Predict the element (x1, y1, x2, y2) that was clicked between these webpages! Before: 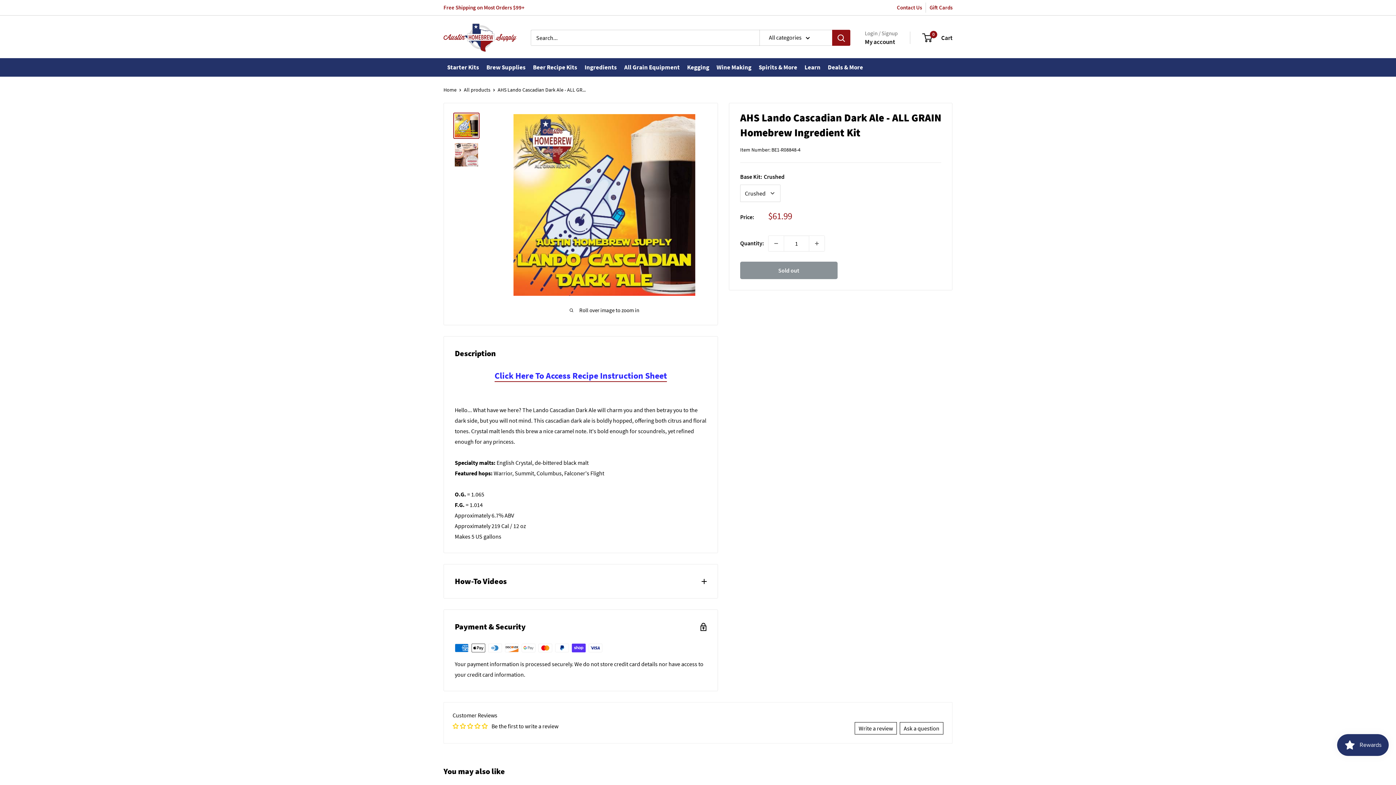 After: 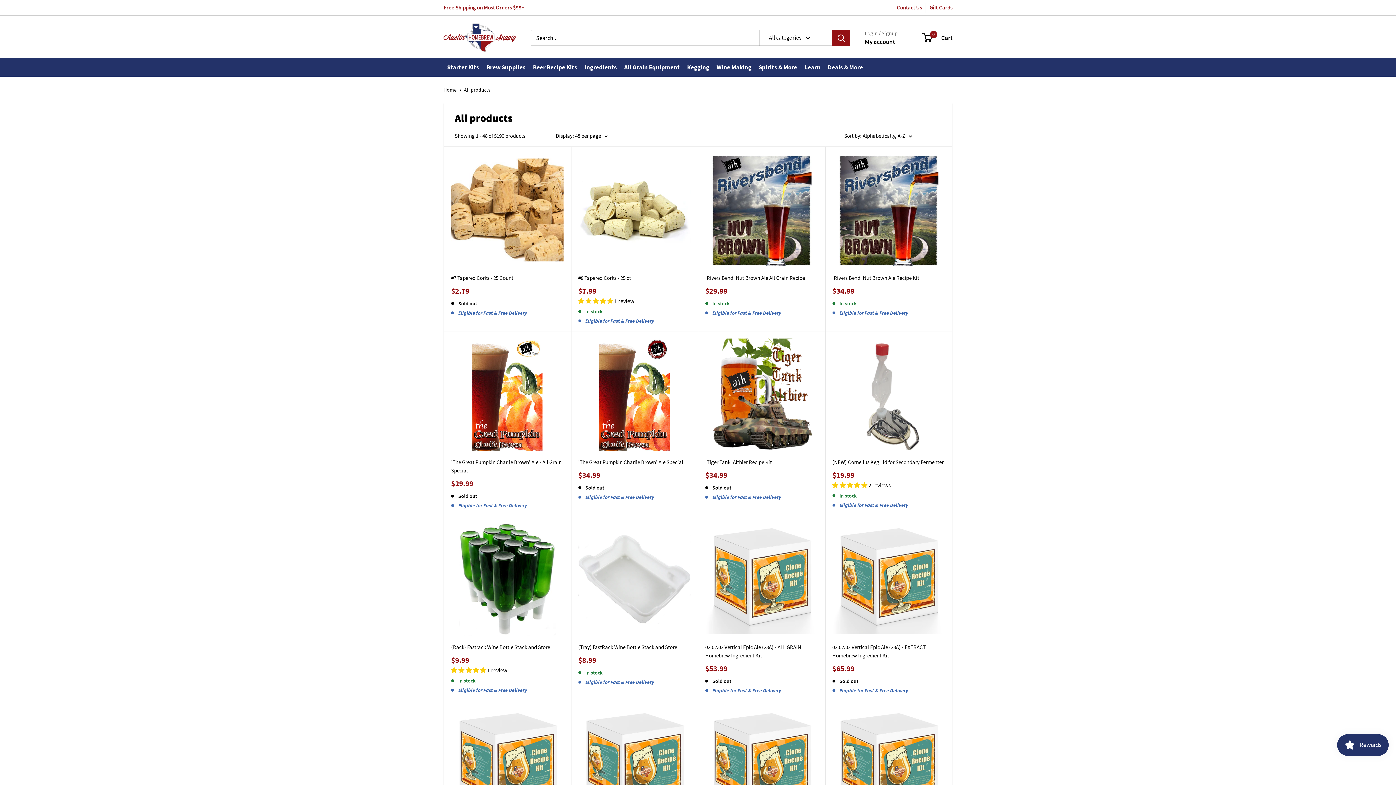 Action: bbox: (464, 86, 490, 93) label: All products